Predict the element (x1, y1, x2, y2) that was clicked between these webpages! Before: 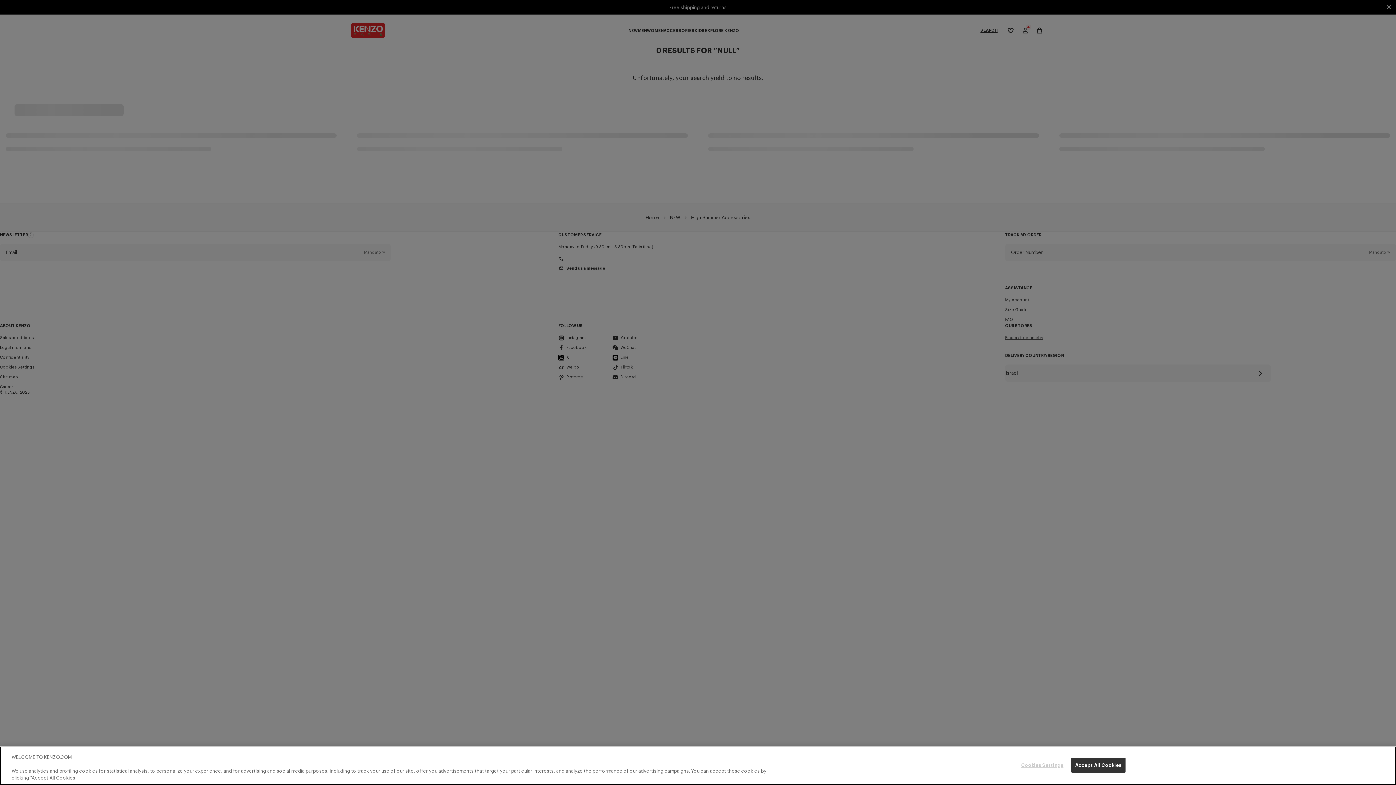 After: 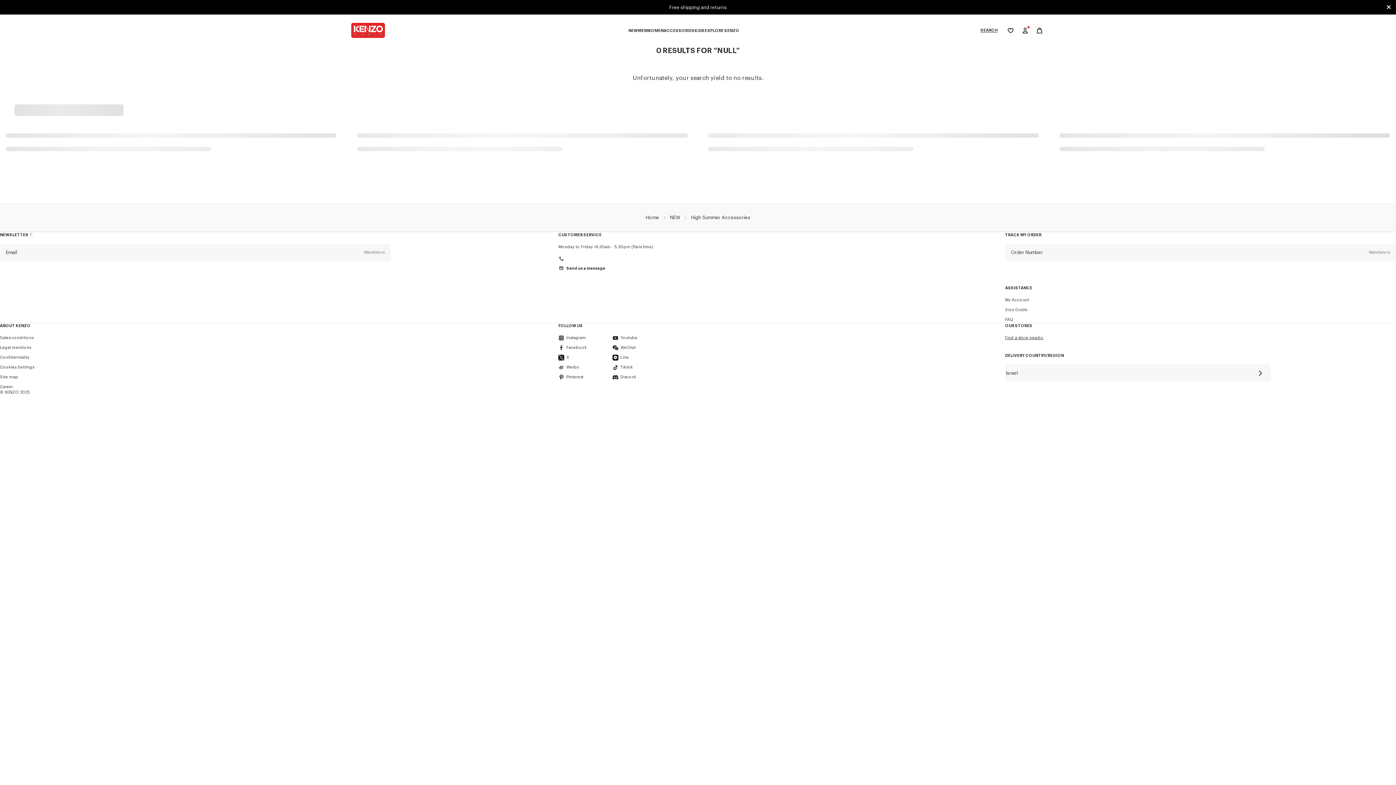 Action: label: Accept All Cookies bbox: (1071, 758, 1125, 773)